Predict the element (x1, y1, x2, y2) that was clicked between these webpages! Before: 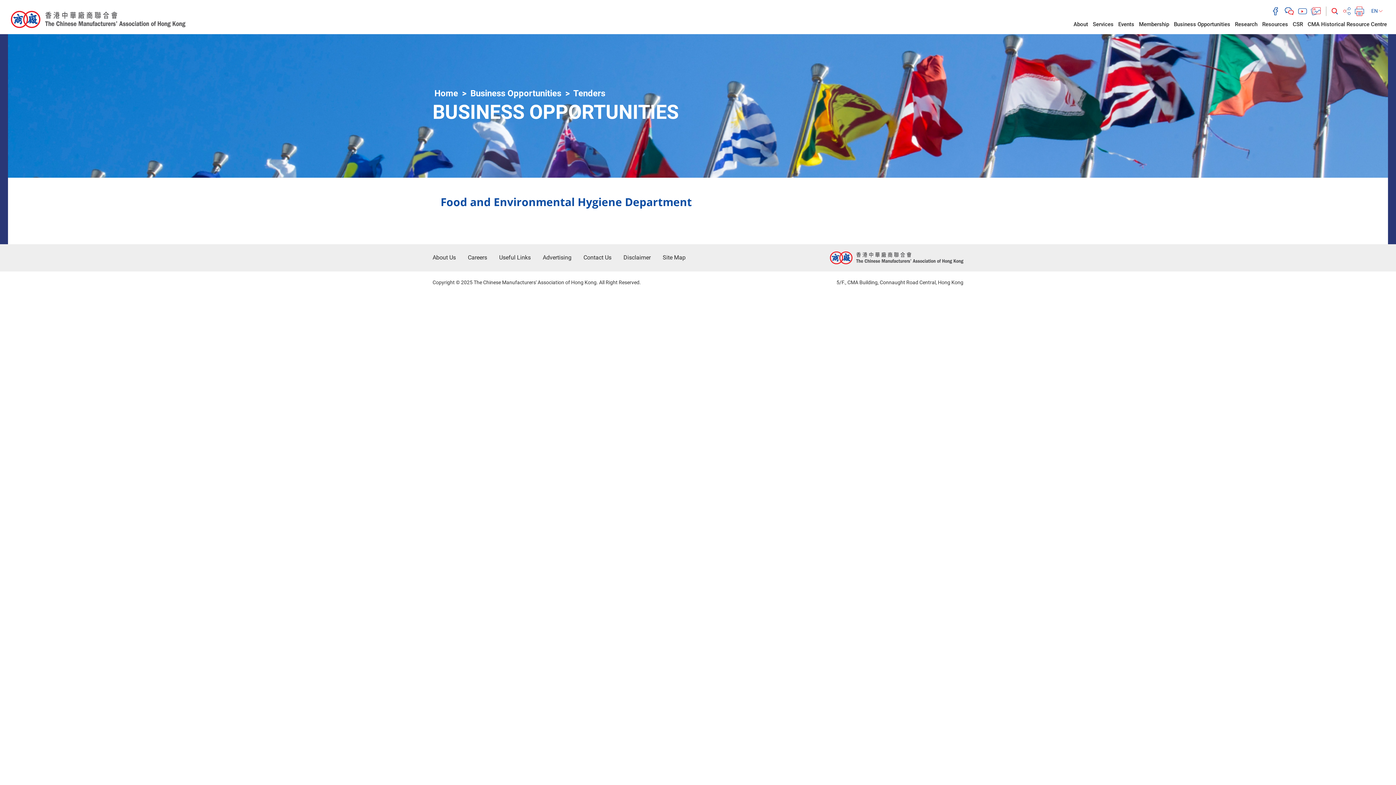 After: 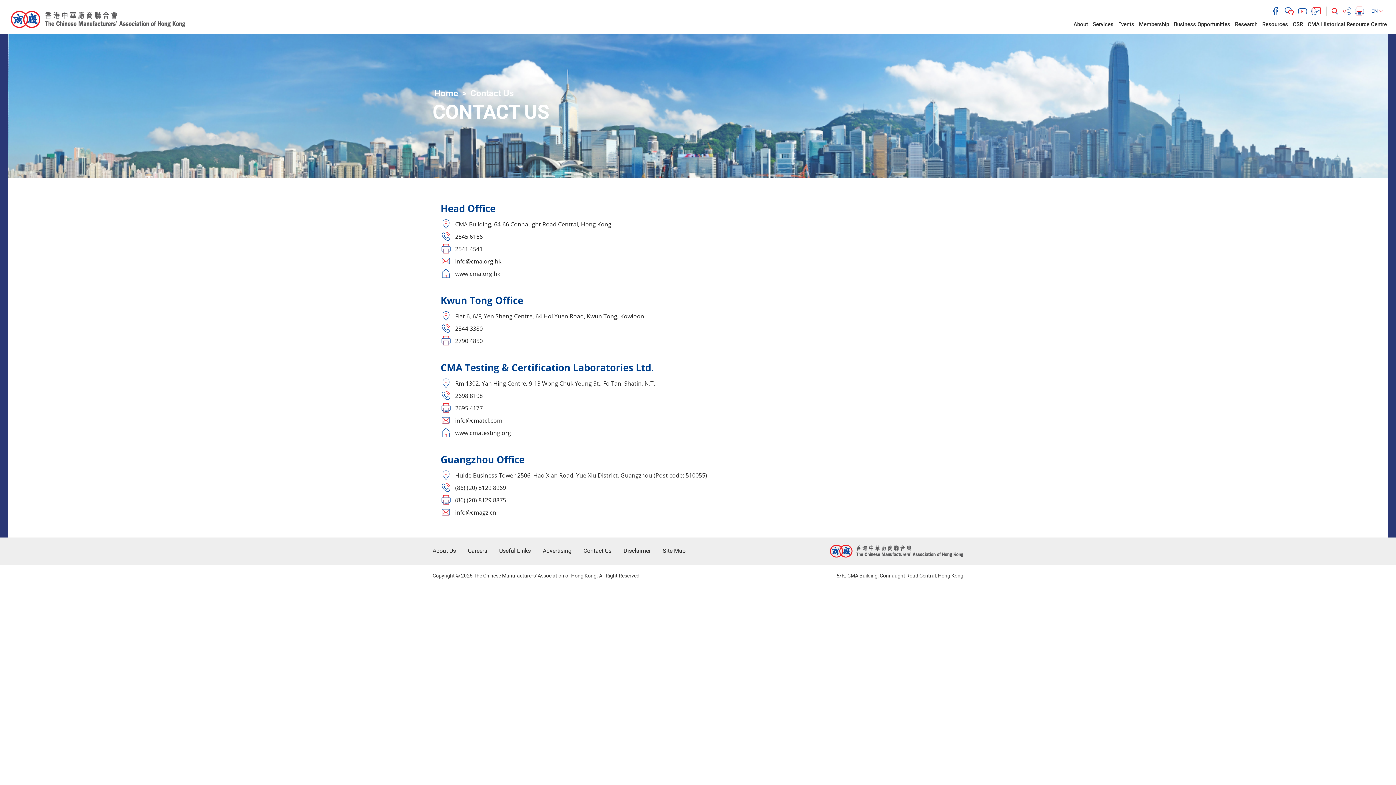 Action: label: Contact Us bbox: (583, 253, 611, 261)